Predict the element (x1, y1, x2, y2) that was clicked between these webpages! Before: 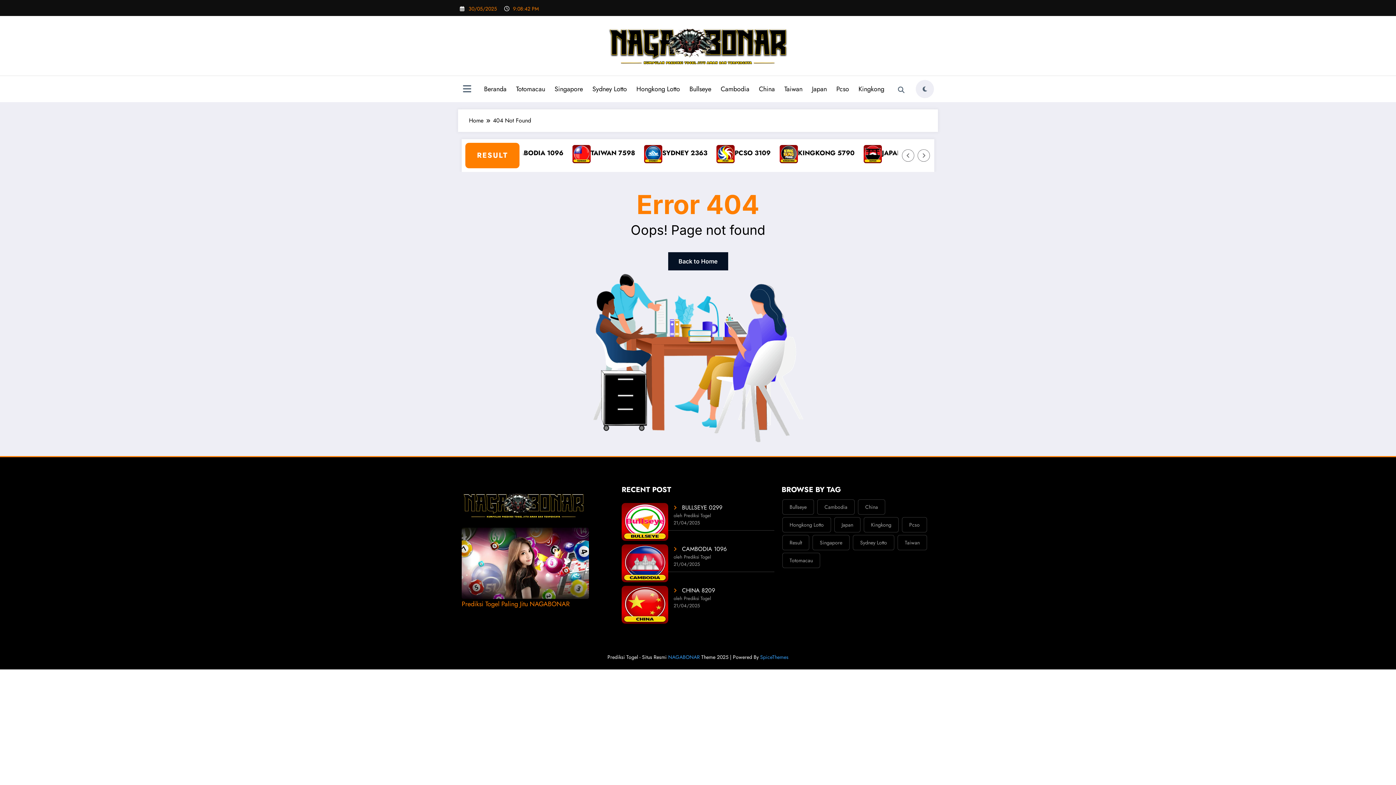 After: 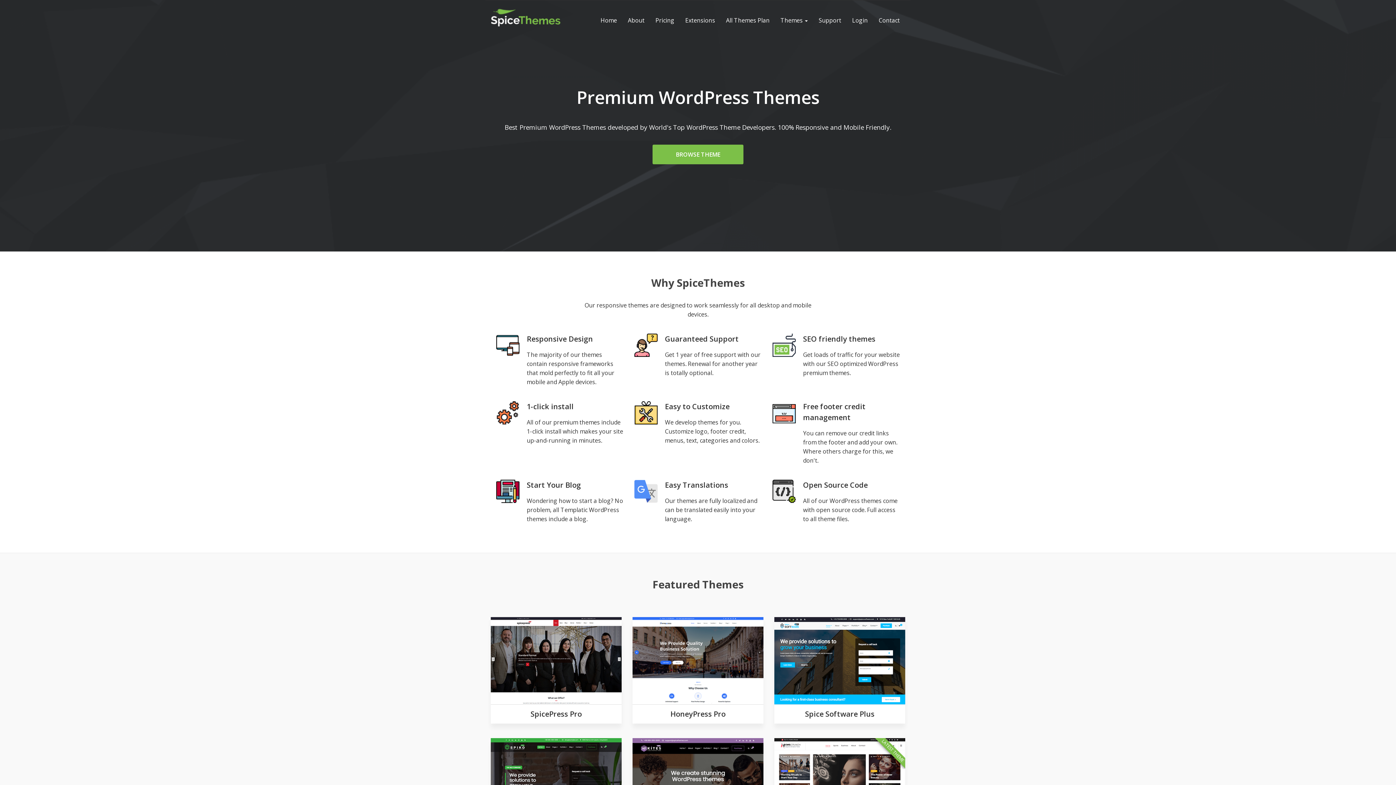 Action: label: SpiceThemes bbox: (760, 653, 788, 661)